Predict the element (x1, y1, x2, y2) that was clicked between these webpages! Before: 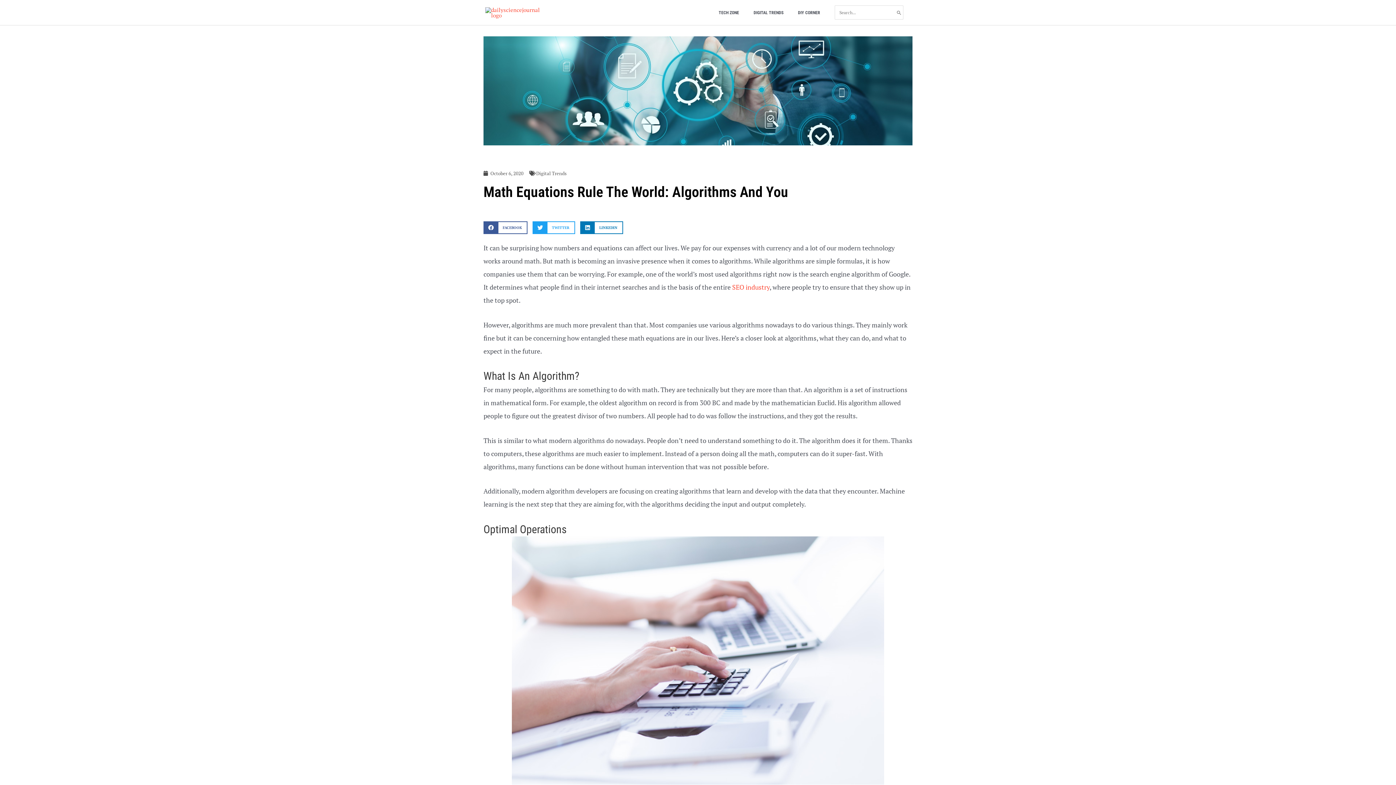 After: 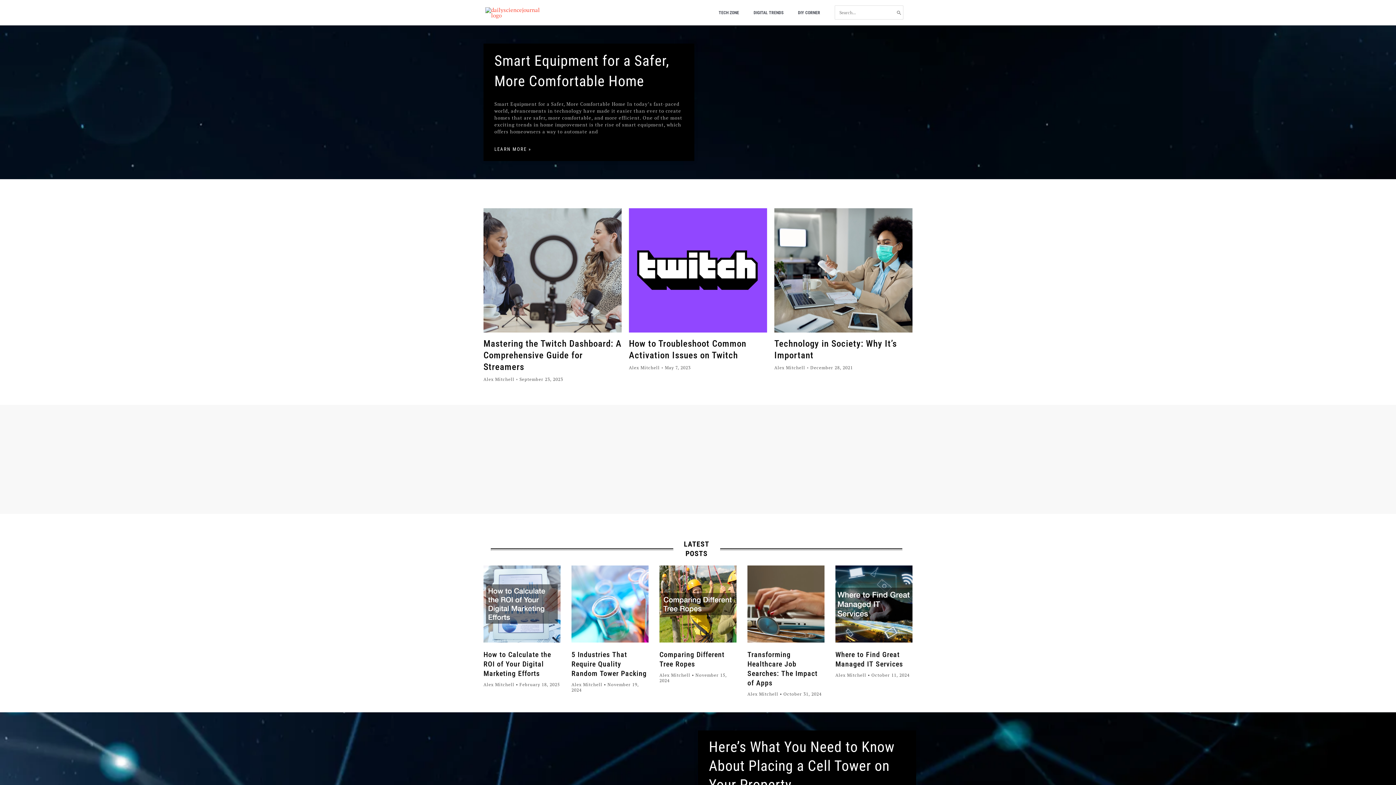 Action: bbox: (485, 8, 545, 15)